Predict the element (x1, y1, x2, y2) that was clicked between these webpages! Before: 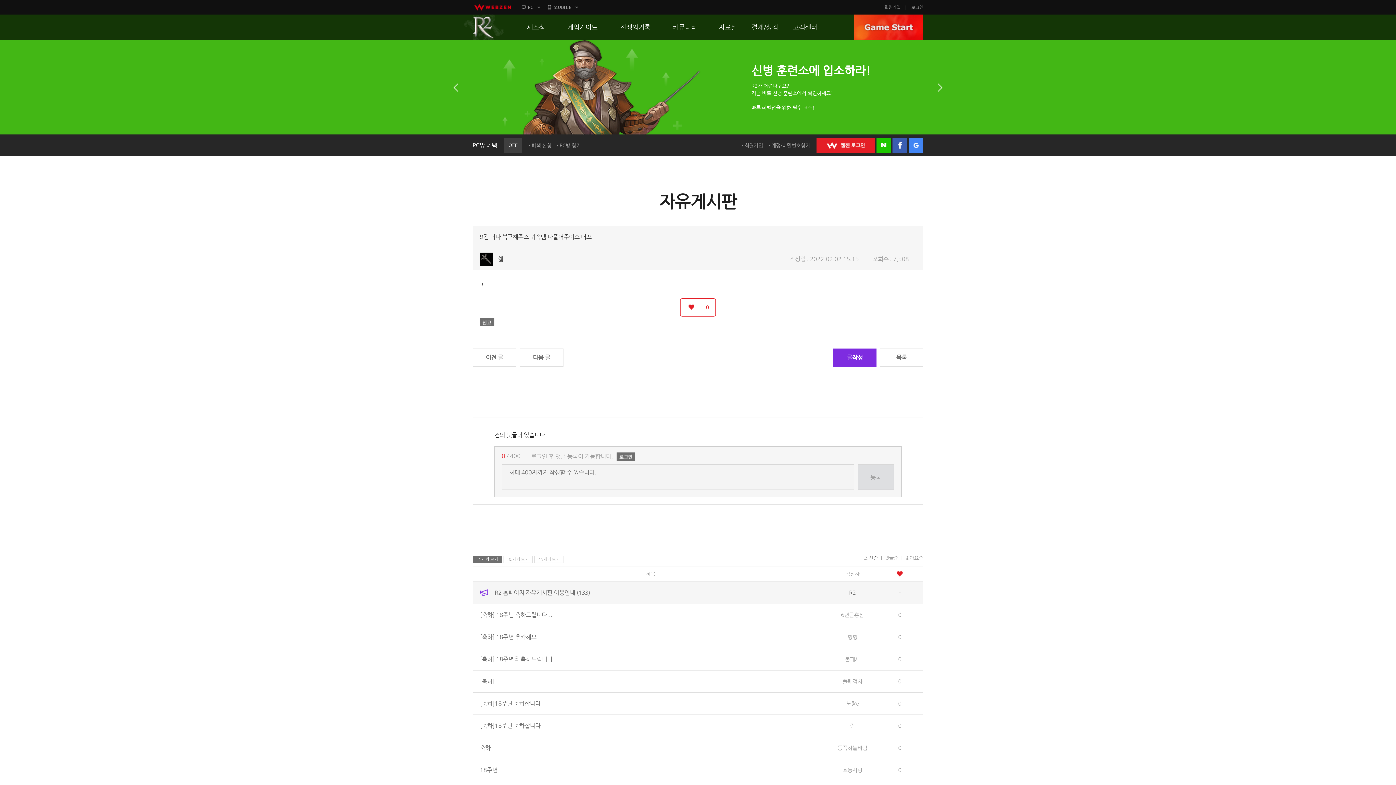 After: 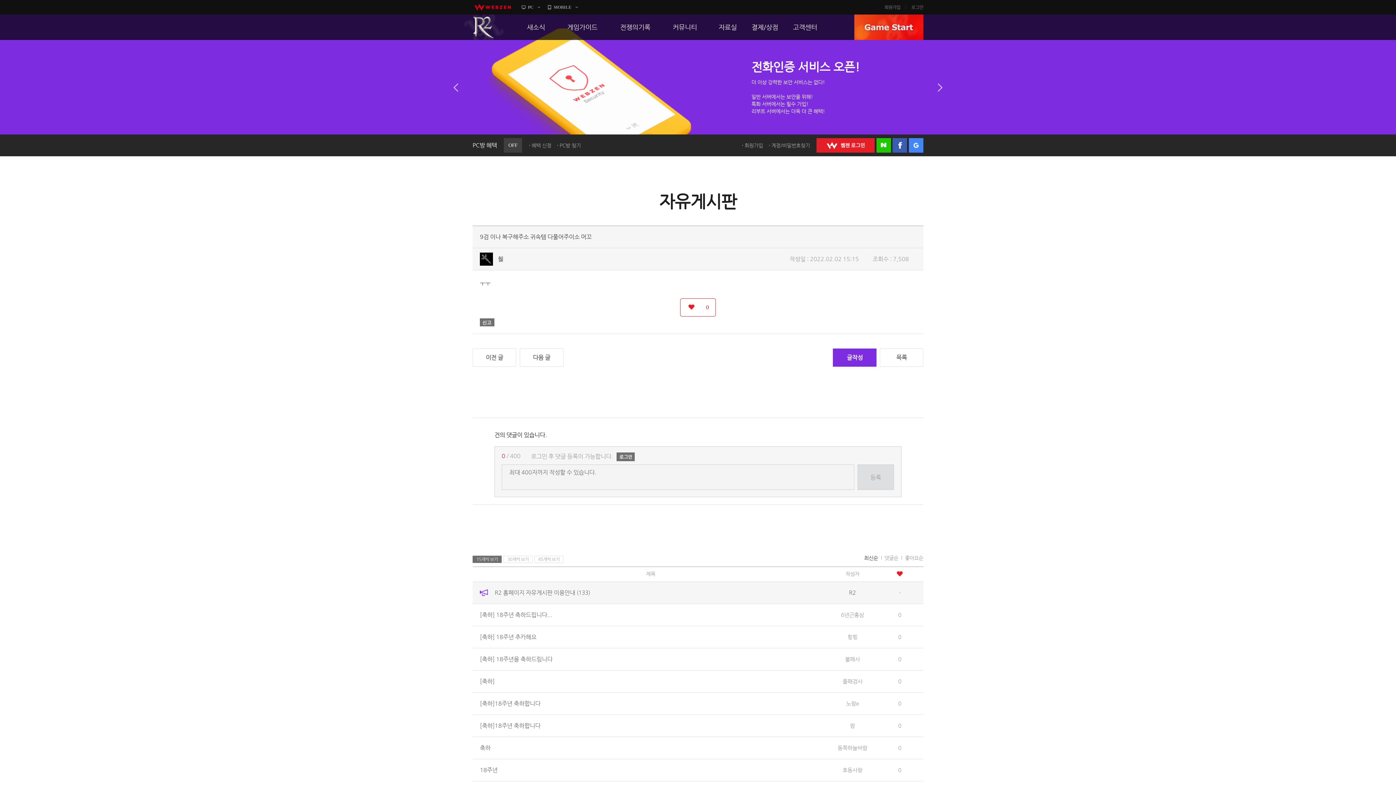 Action: label: 이전 bbox: (450, 76, 461, 98)